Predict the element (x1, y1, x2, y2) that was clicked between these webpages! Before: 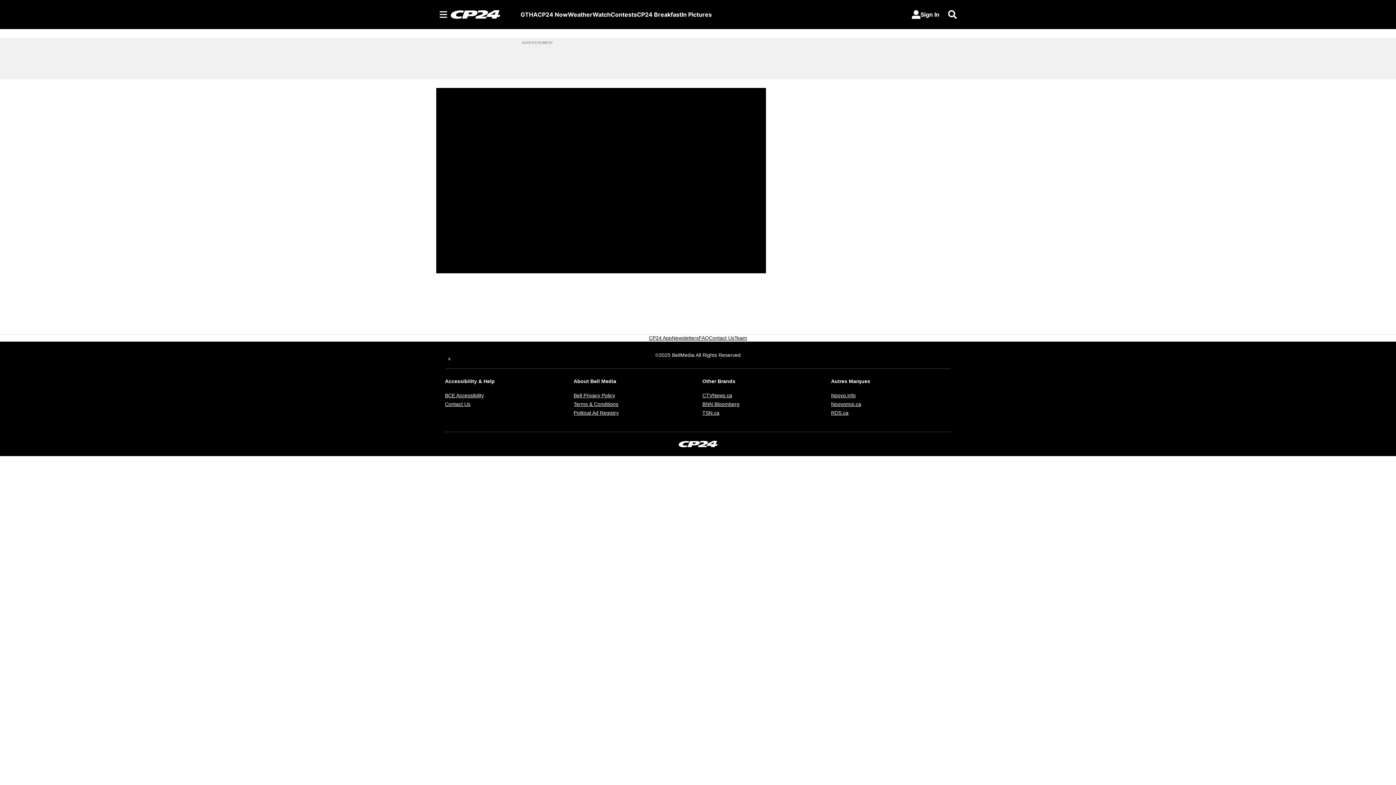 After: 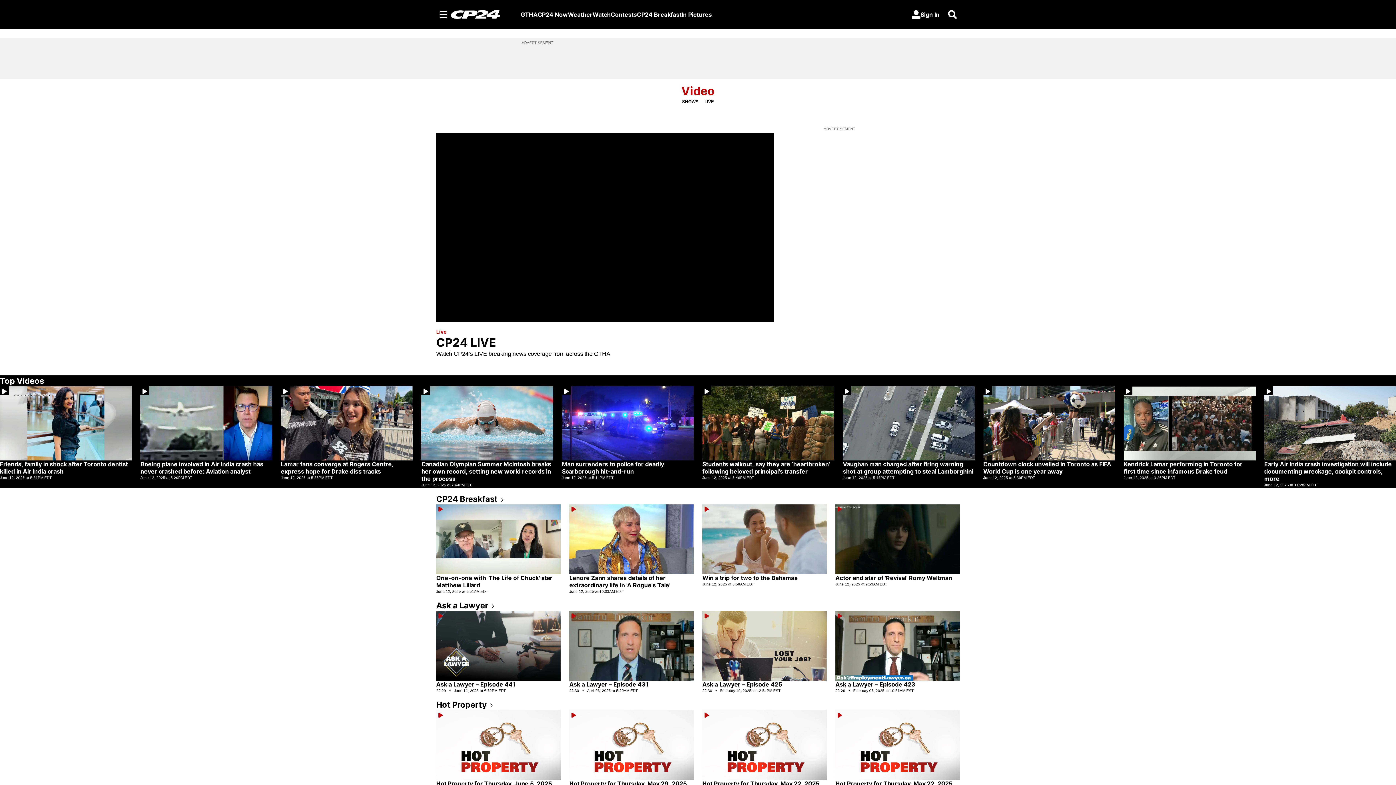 Action: bbox: (592, 10, 610, 18) label: Watch